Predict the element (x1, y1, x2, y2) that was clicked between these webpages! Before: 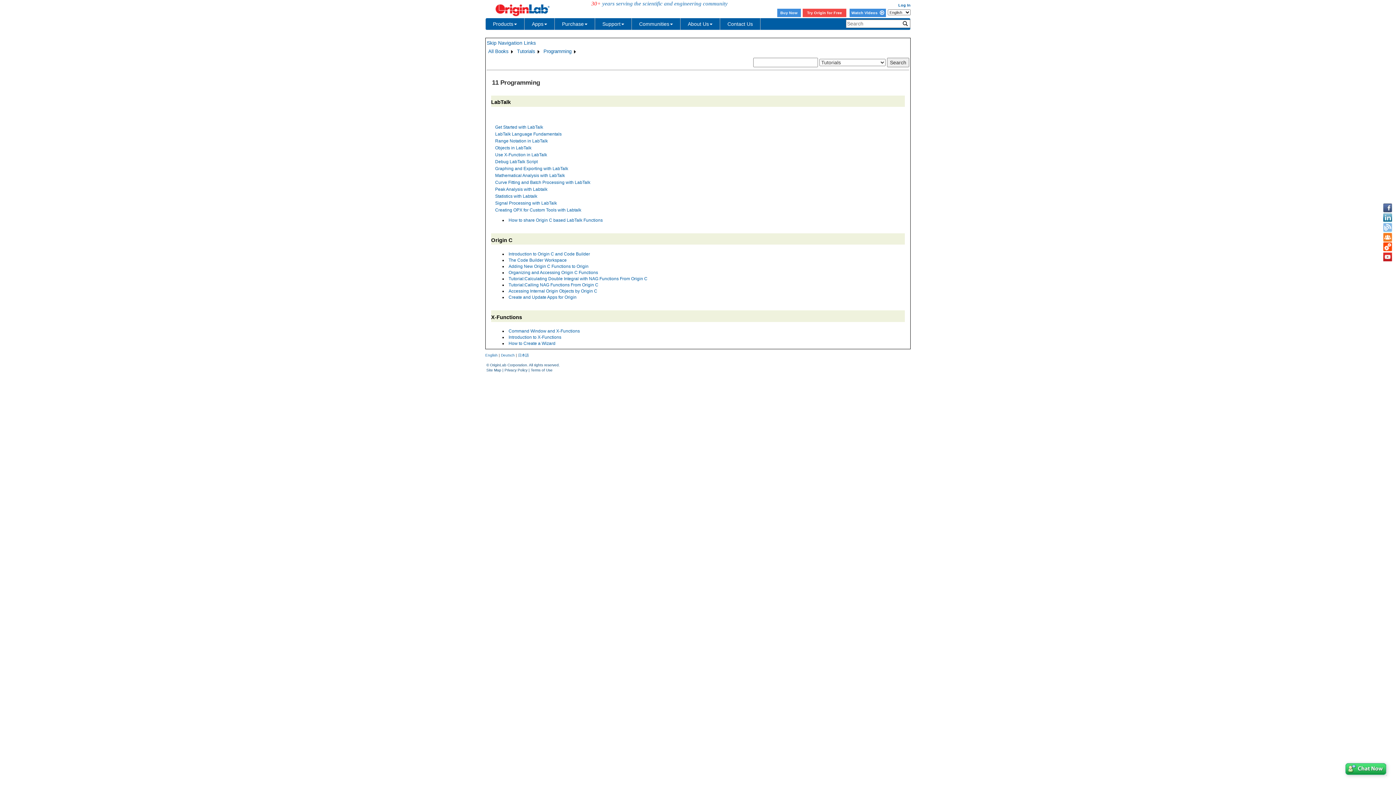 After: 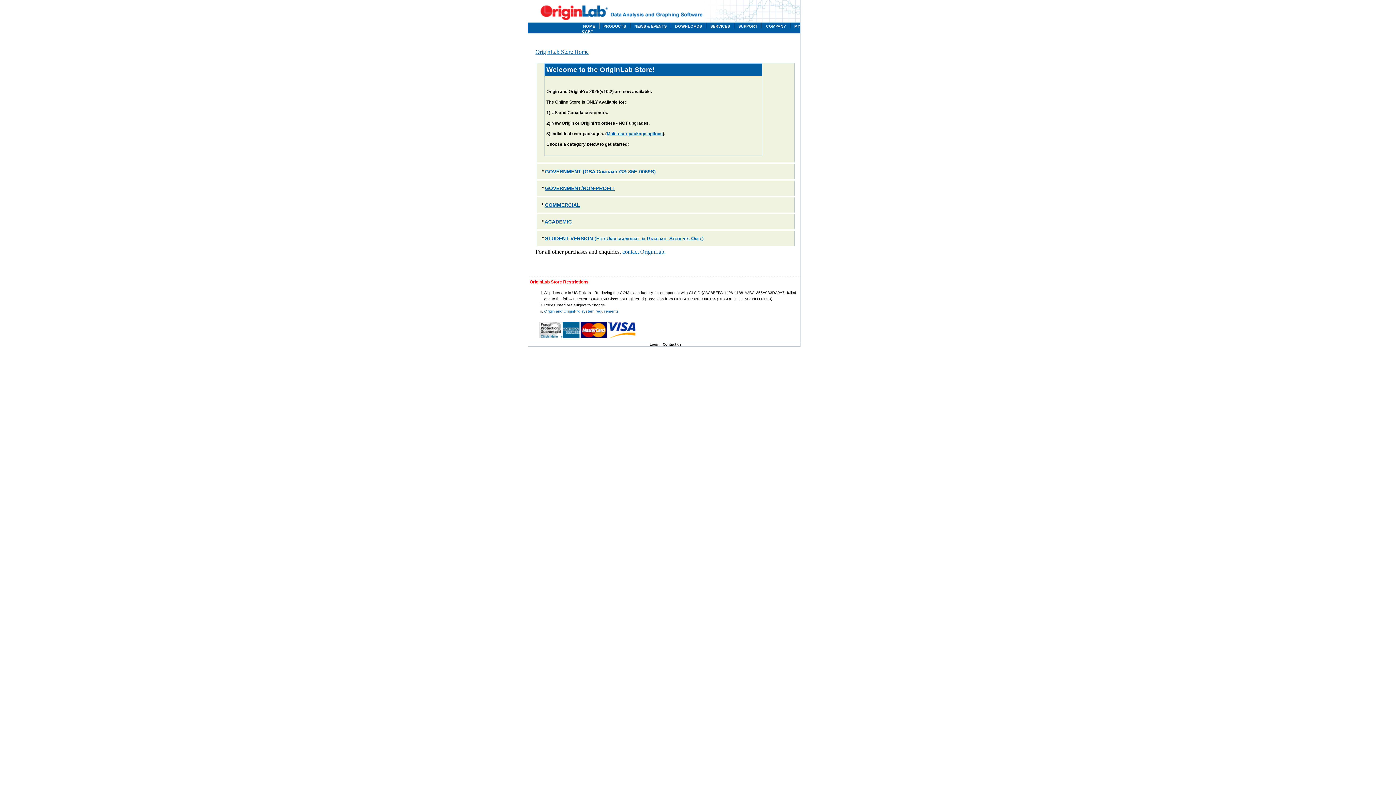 Action: bbox: (777, 8, 801, 16) label: Buy Now